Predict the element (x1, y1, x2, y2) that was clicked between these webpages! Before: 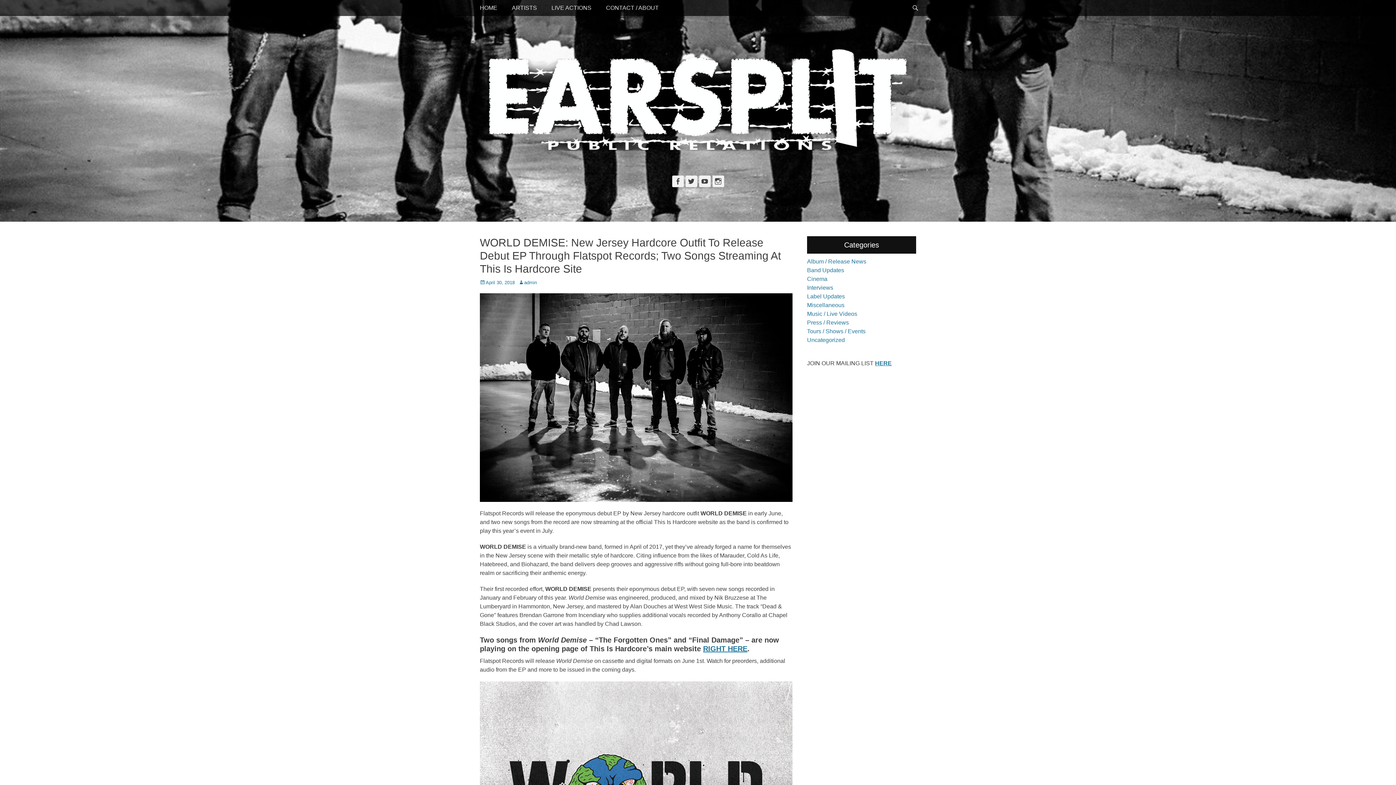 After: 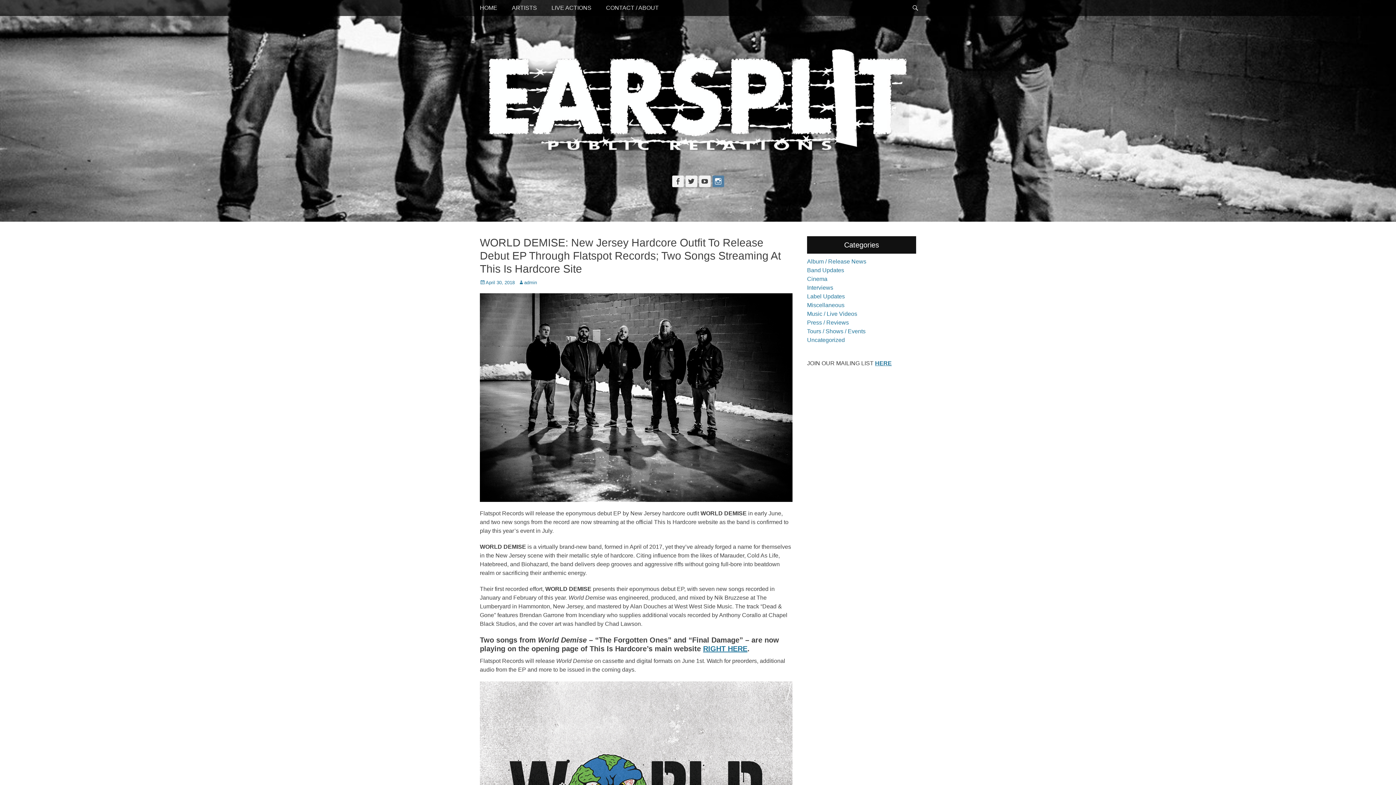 Action: bbox: (712, 175, 724, 187) label: Instagram